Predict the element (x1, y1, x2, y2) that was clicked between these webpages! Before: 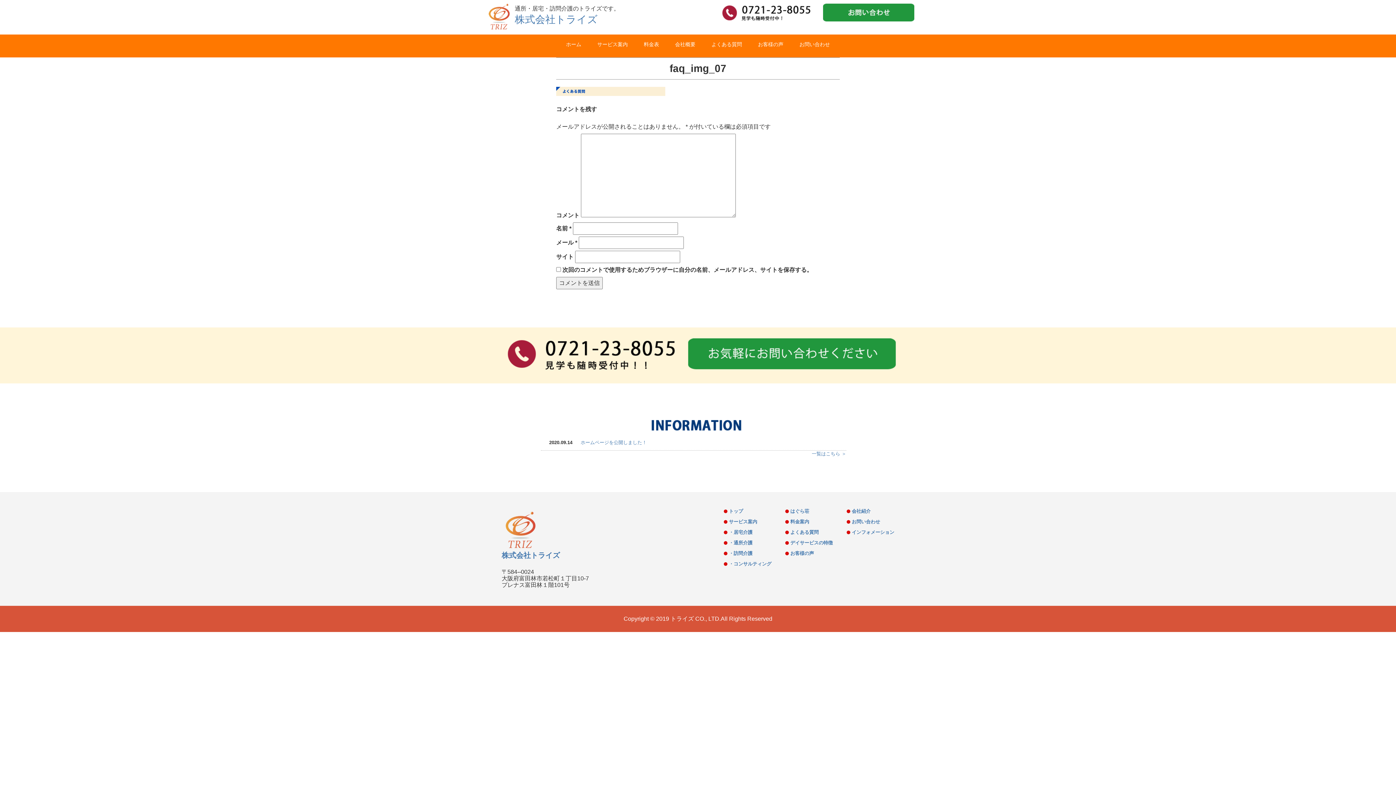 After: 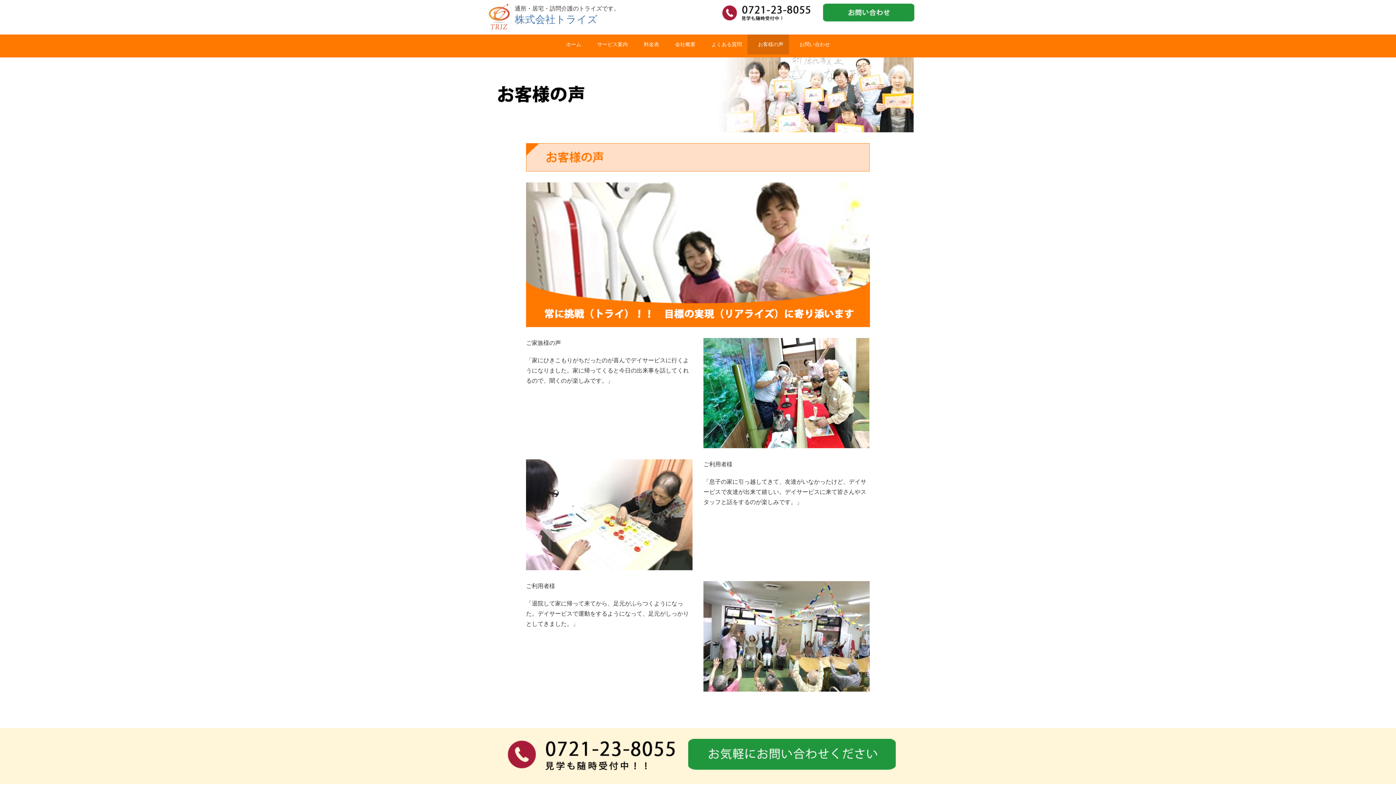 Action: label: お客様の声 bbox: (747, 34, 789, 54)